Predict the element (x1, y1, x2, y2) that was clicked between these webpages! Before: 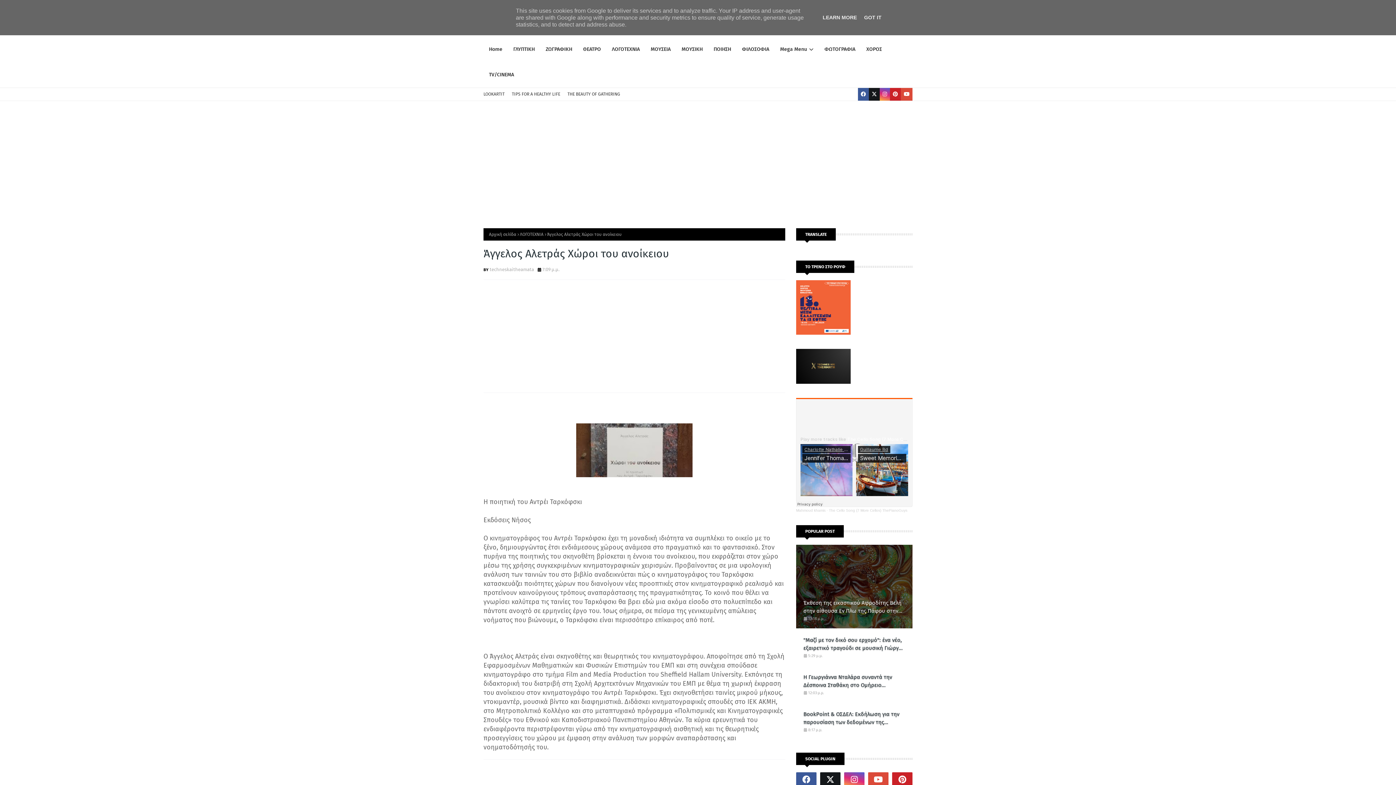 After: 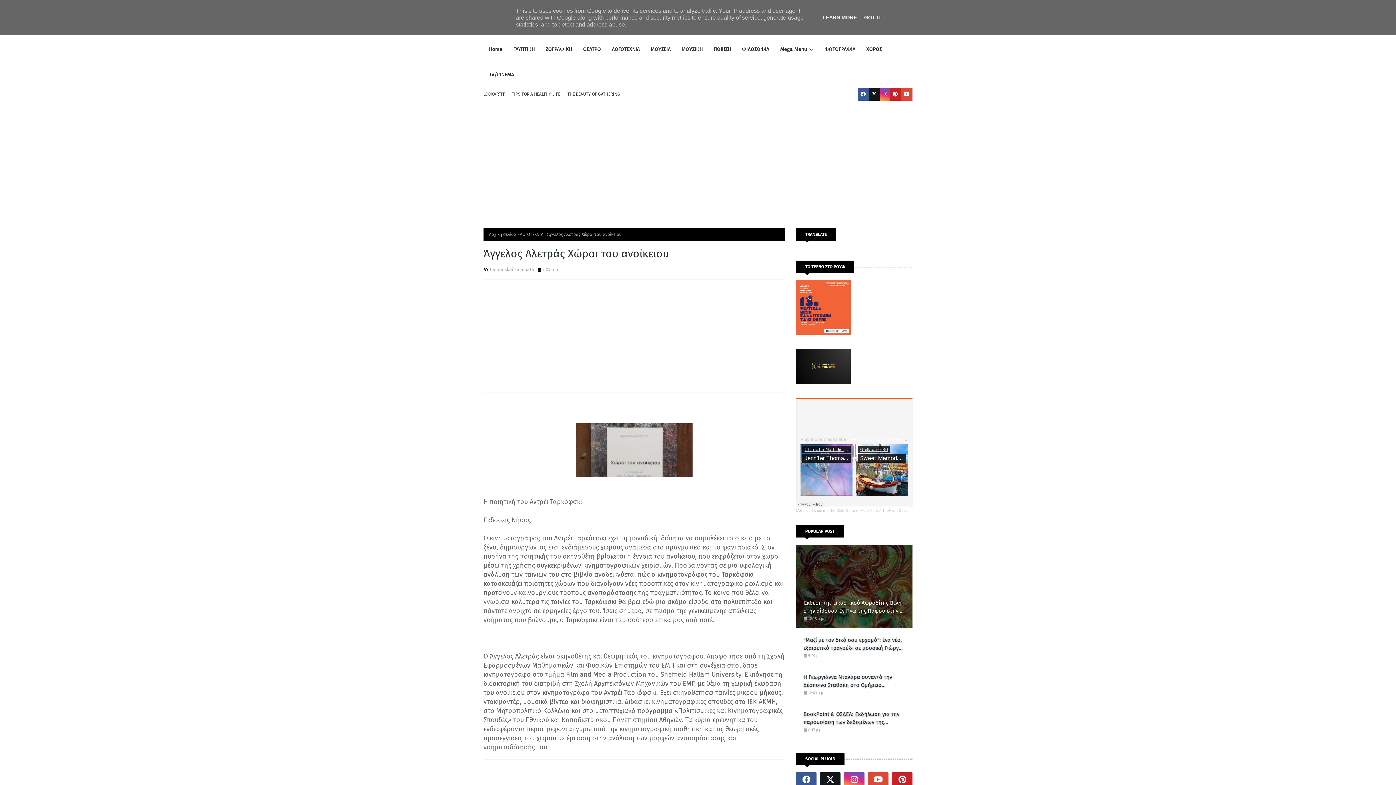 Action: bbox: (829, 508, 907, 512) label: The Cello Song (7 More Cellos) ThePianoGuys